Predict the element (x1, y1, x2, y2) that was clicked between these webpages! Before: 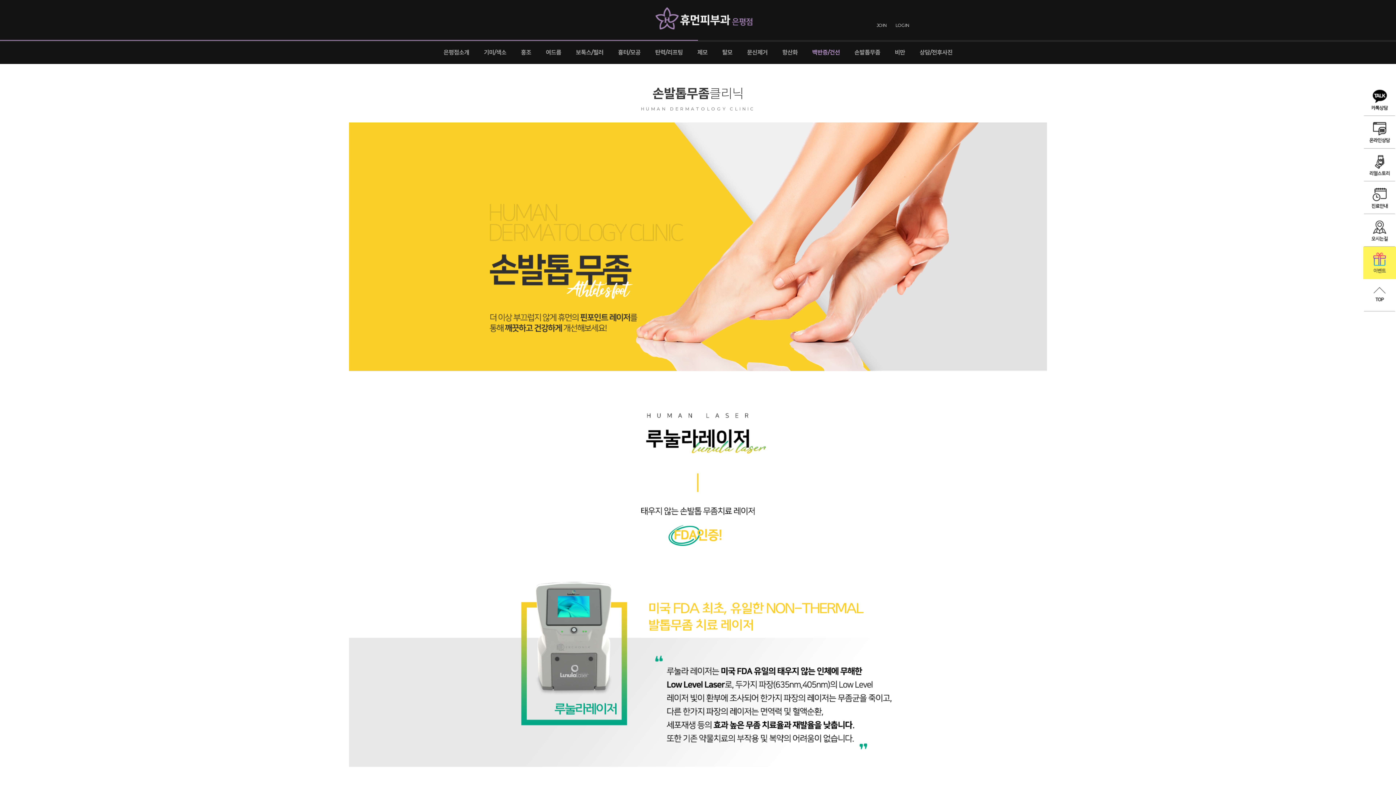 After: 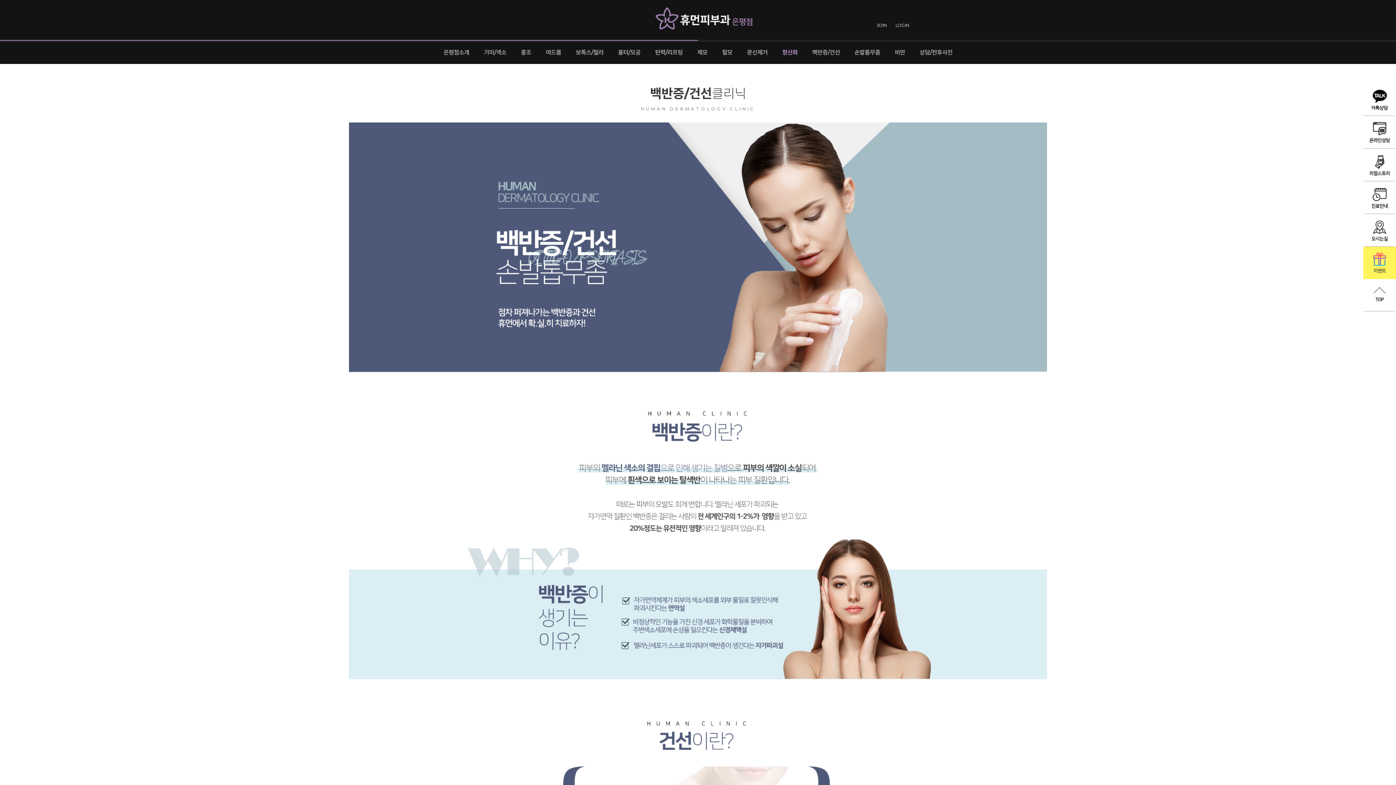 Action: bbox: (812, 41, 840, 63) label: 백반증/건선